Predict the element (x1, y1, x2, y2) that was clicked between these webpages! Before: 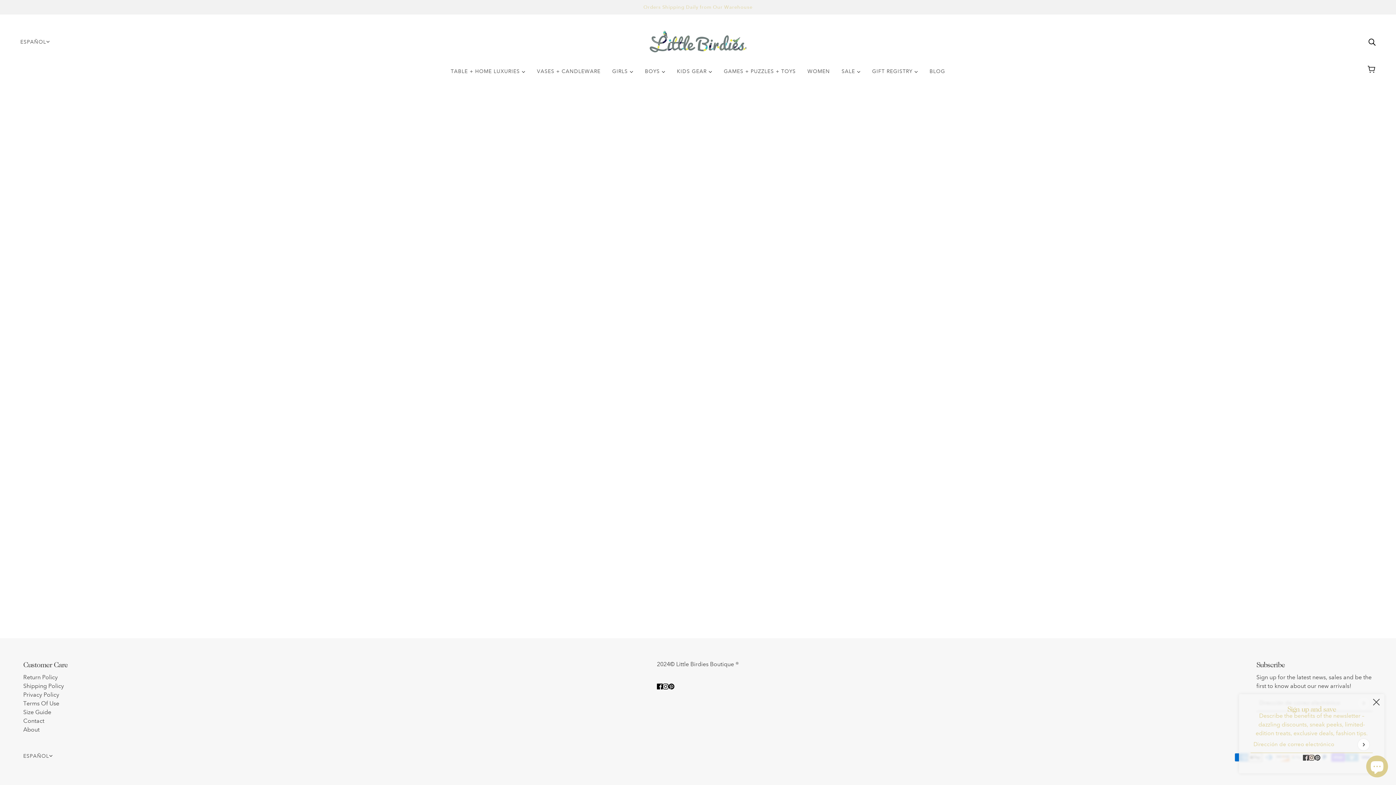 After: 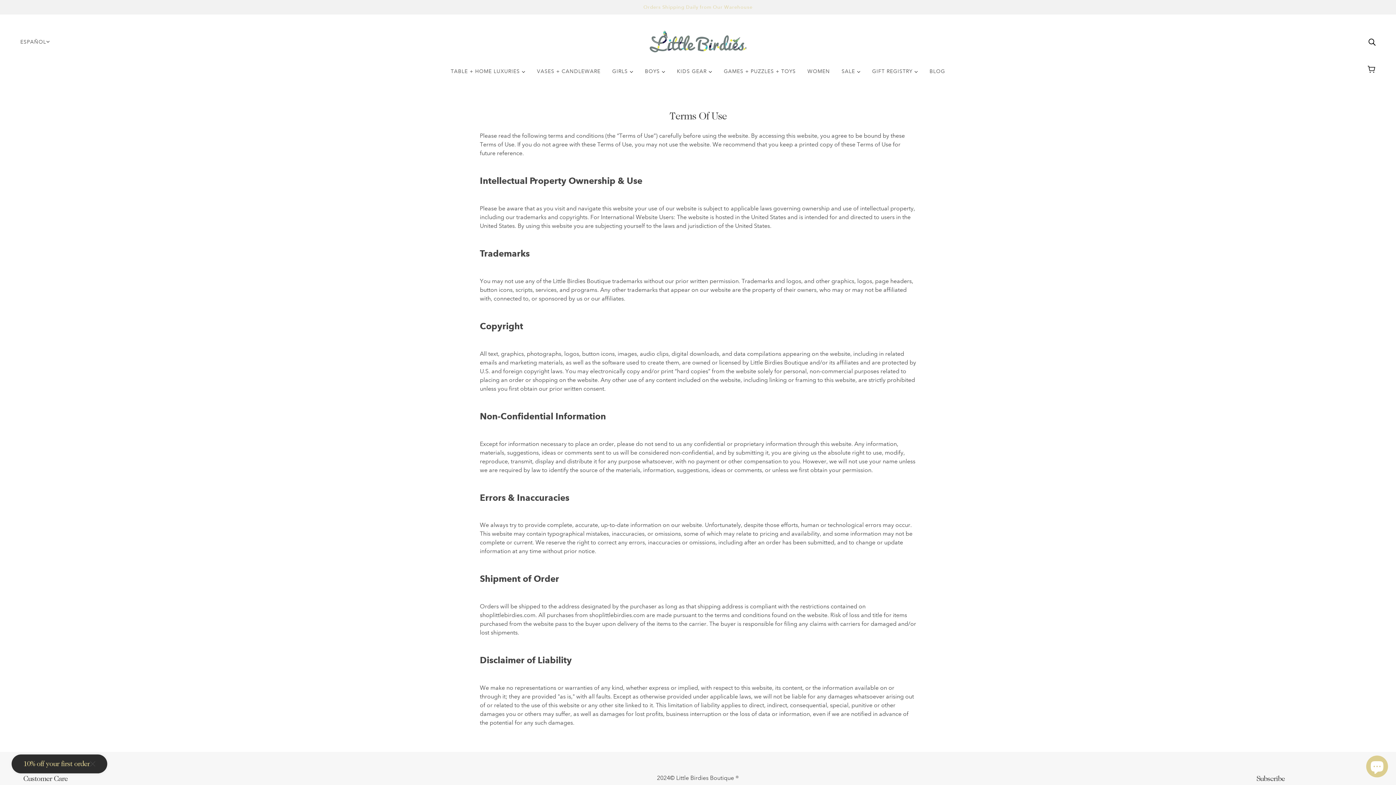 Action: label: Terms Of Use bbox: (23, 700, 59, 707)